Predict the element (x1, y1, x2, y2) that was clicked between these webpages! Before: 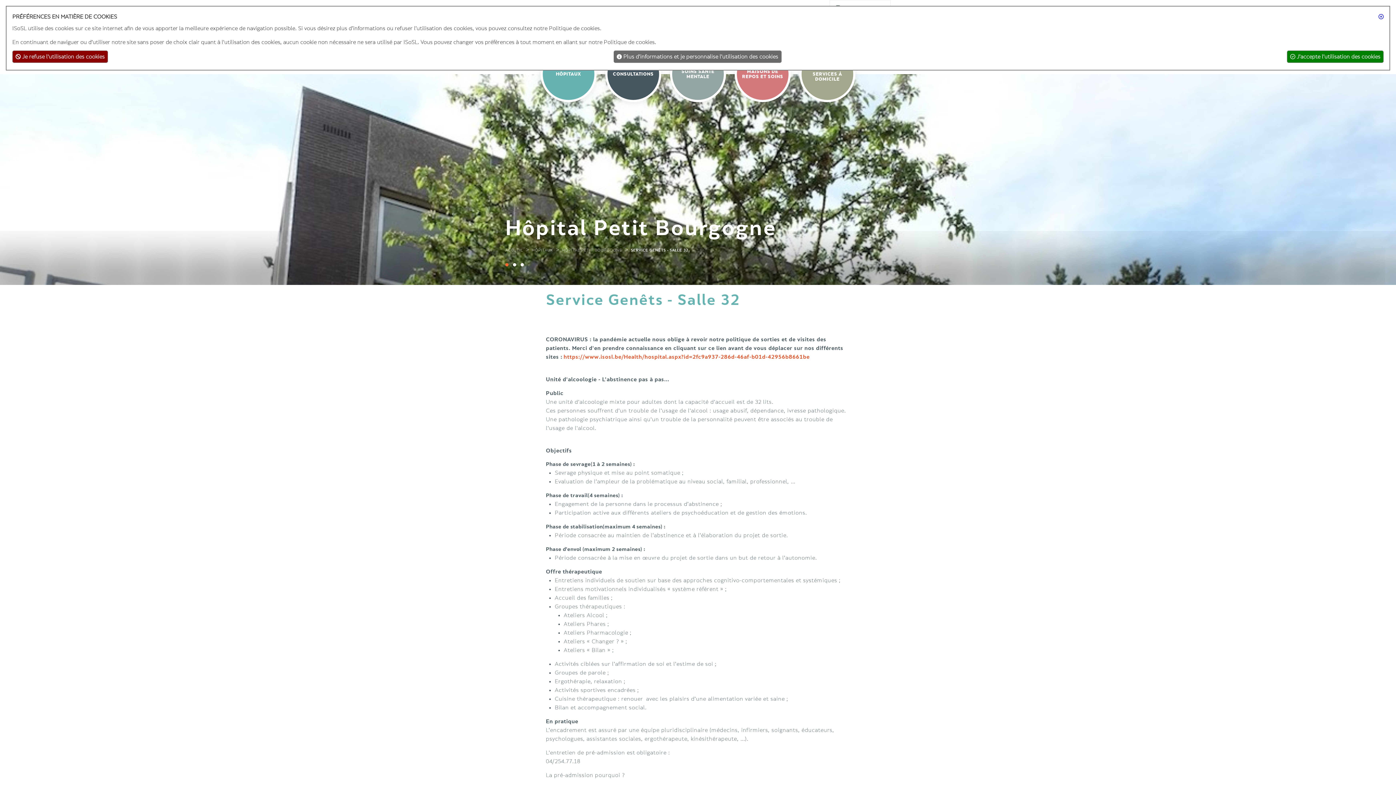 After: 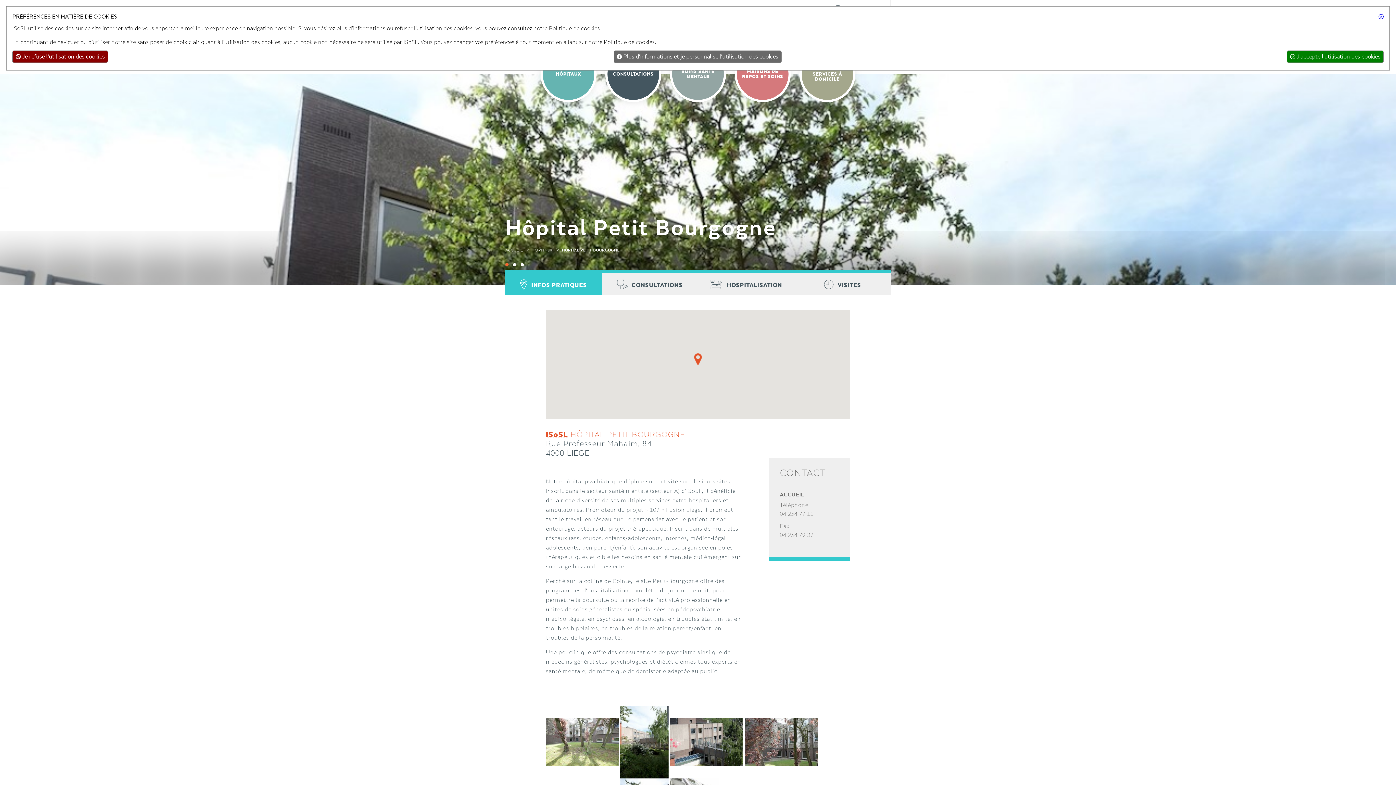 Action: bbox: (563, 353, 809, 359) label: https://www.isosl.be/Health/hospital.aspx?id=2fc9a937-286d-46af-b01d-42956b8661be